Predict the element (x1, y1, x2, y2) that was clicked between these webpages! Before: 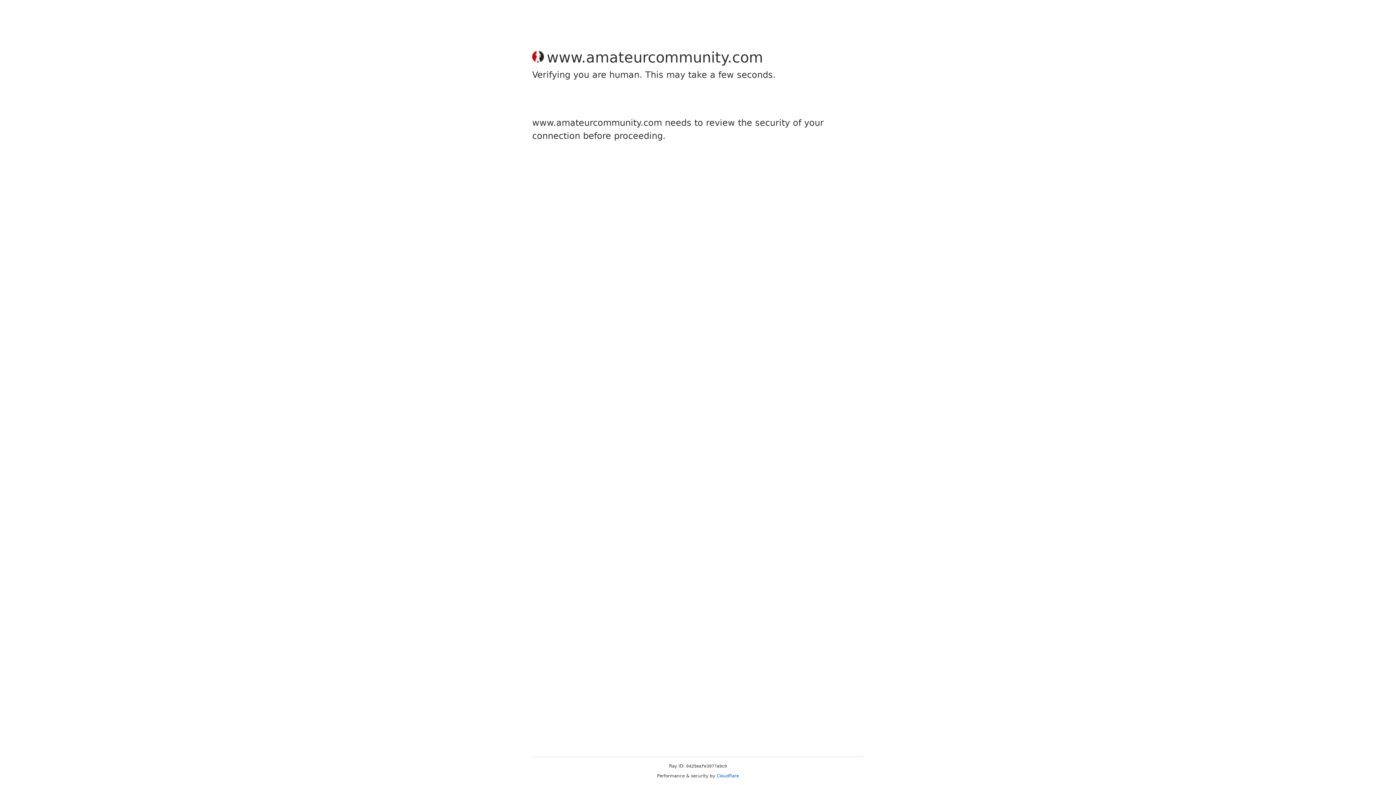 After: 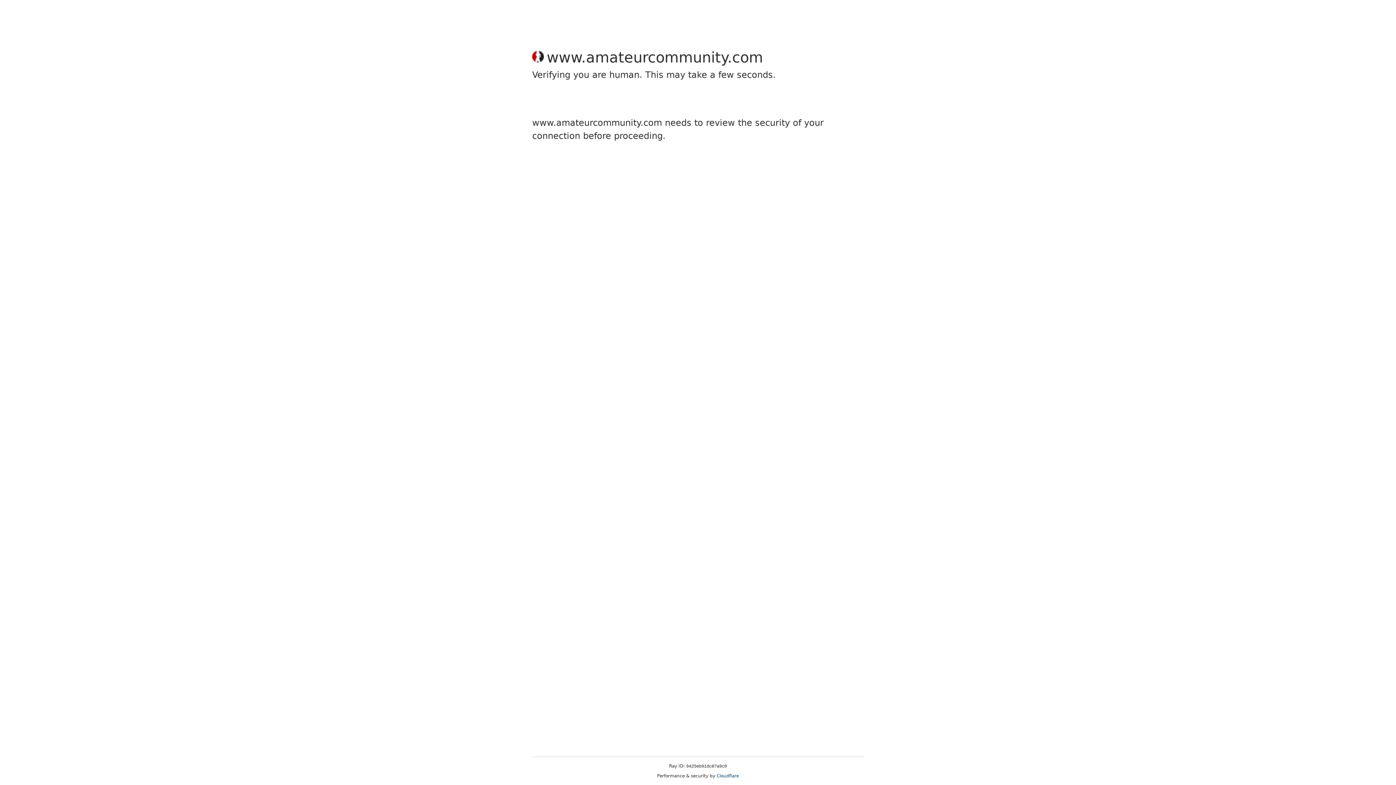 Action: label: Cloudflare bbox: (716, 773, 739, 778)